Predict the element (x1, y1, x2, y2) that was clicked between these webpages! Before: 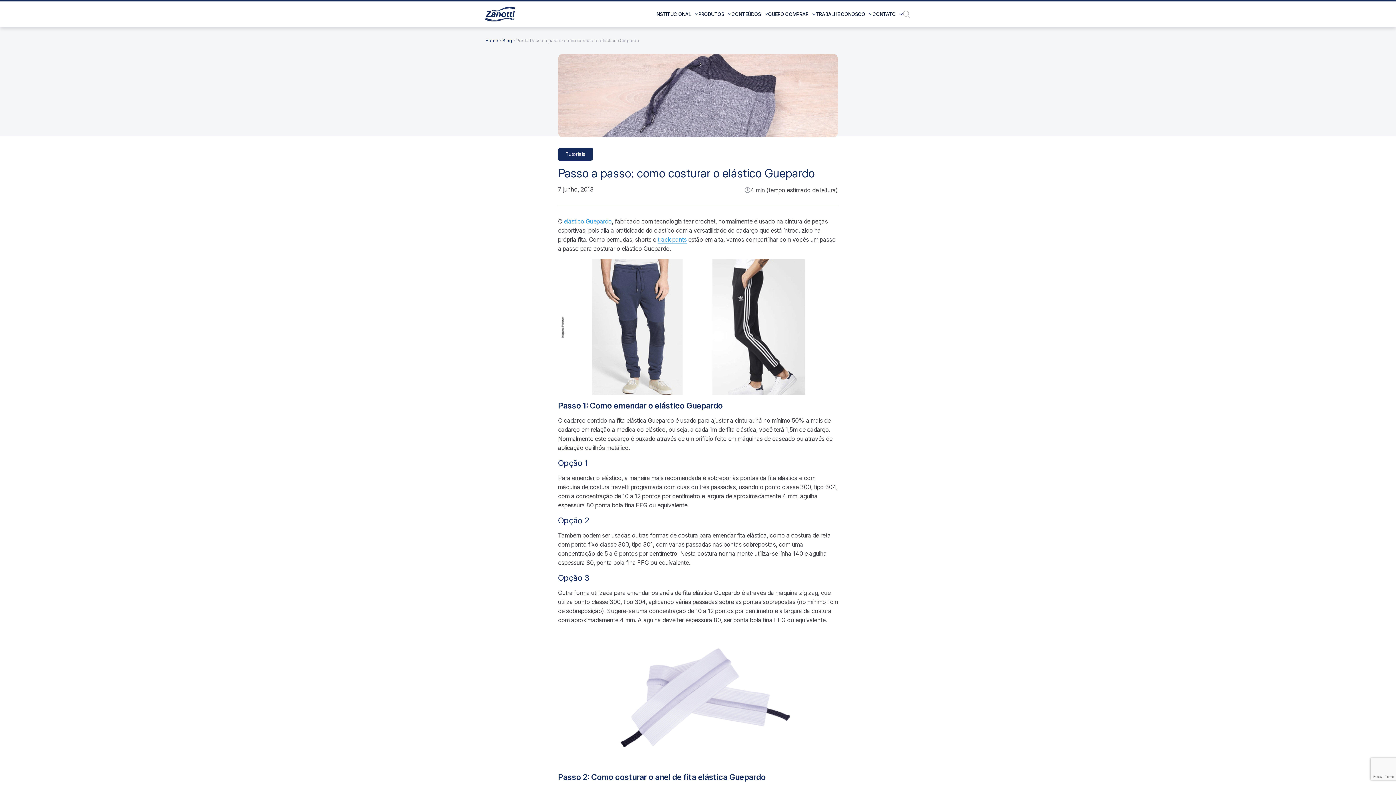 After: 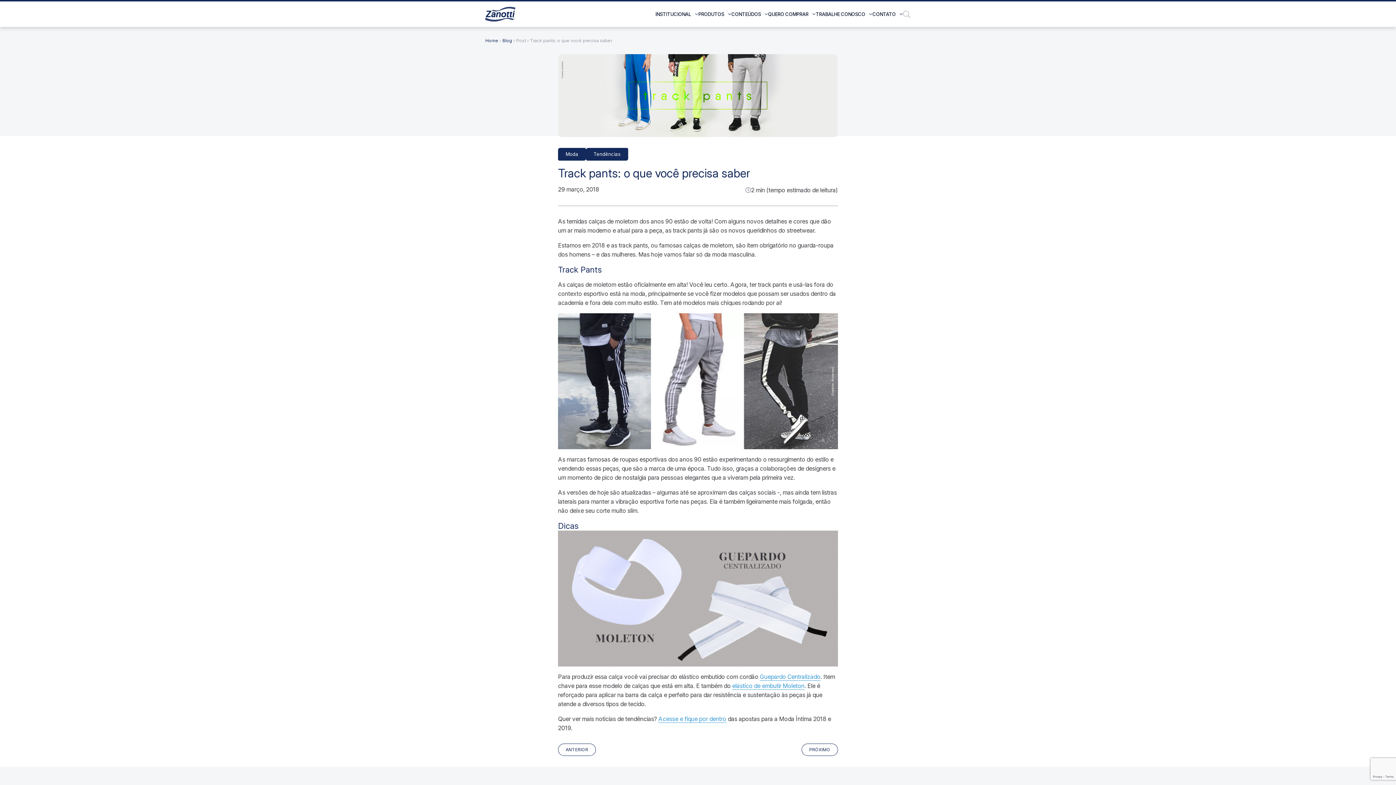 Action: bbox: (657, 235, 686, 243) label: track pants